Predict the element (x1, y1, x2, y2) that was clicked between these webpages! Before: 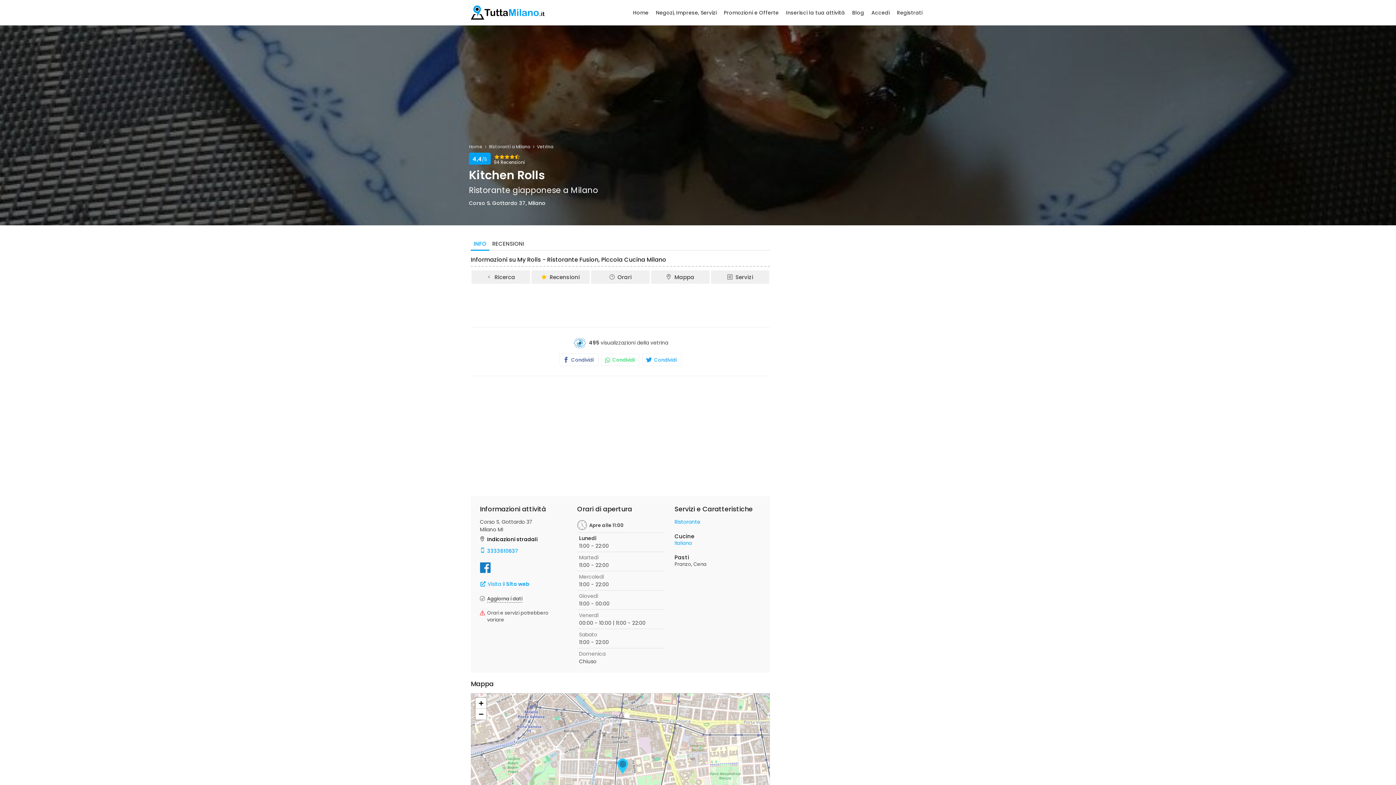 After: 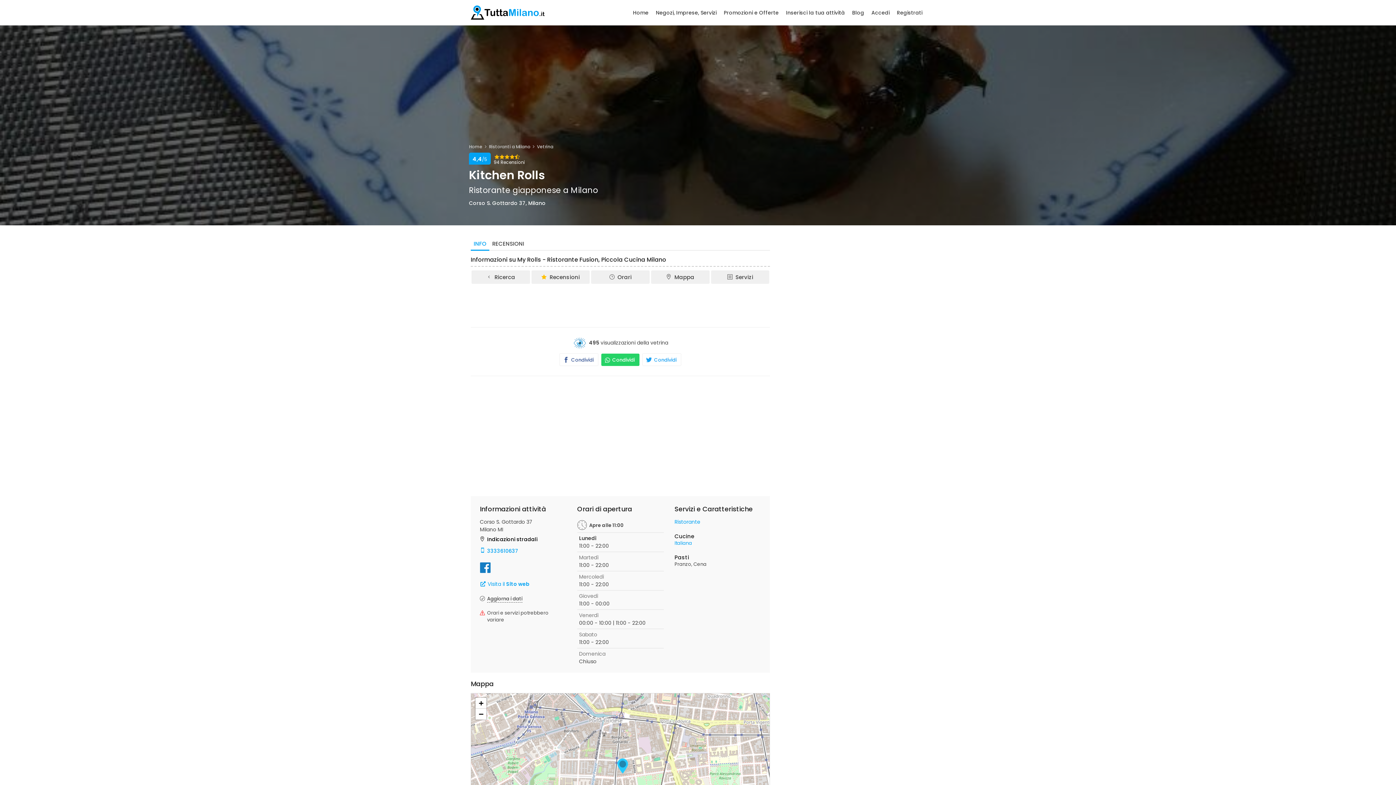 Action: label:  Condividi bbox: (601, 353, 639, 366)